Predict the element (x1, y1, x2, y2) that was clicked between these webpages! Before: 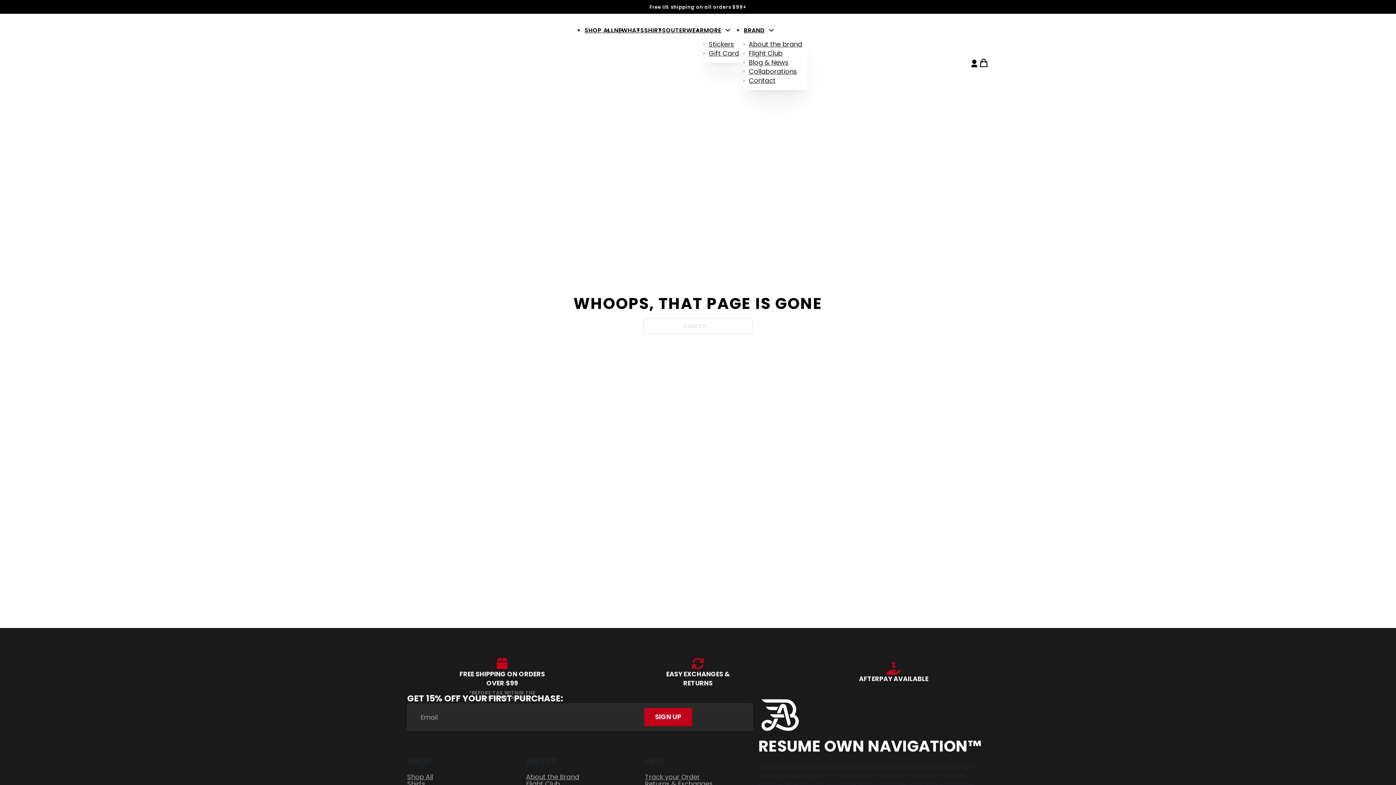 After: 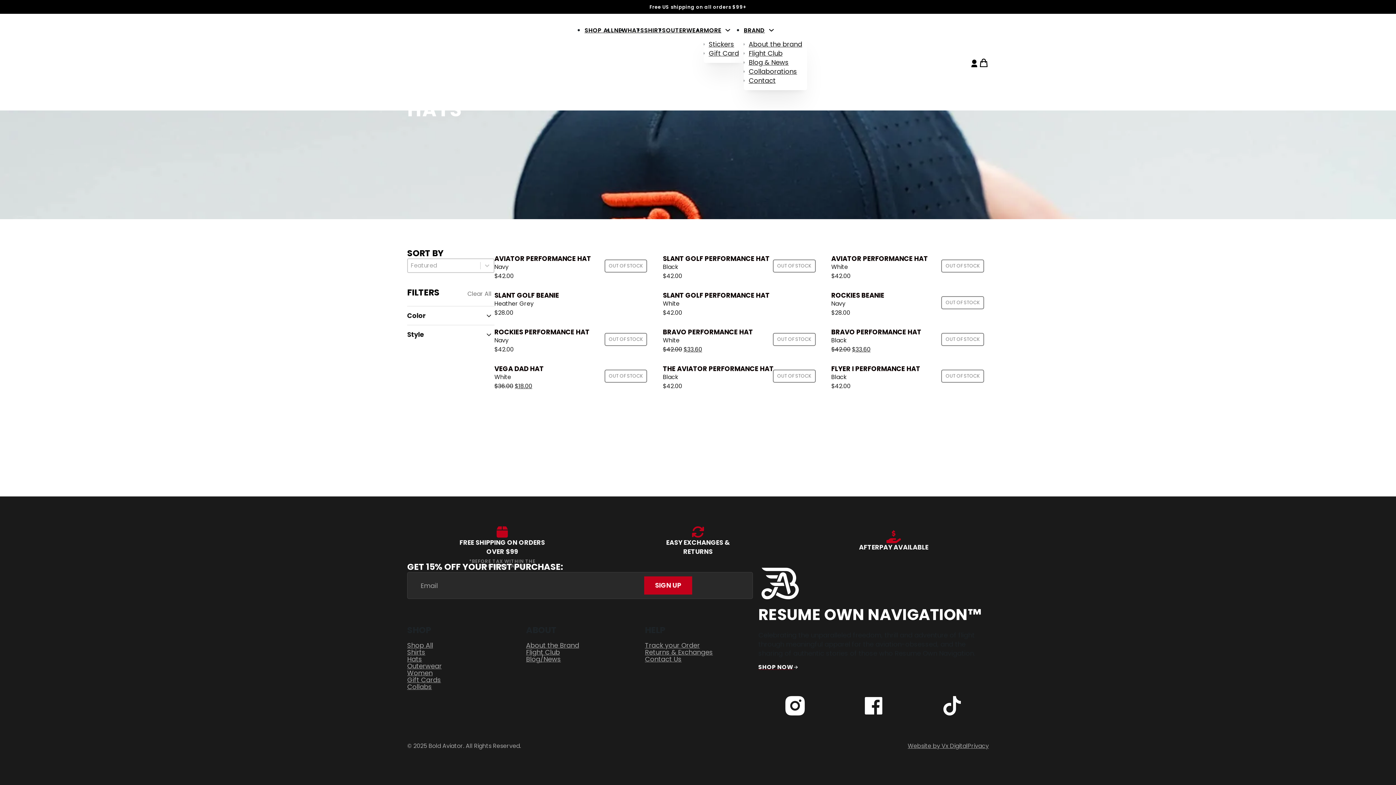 Action: bbox: (627, 26, 644, 34) label: HATS